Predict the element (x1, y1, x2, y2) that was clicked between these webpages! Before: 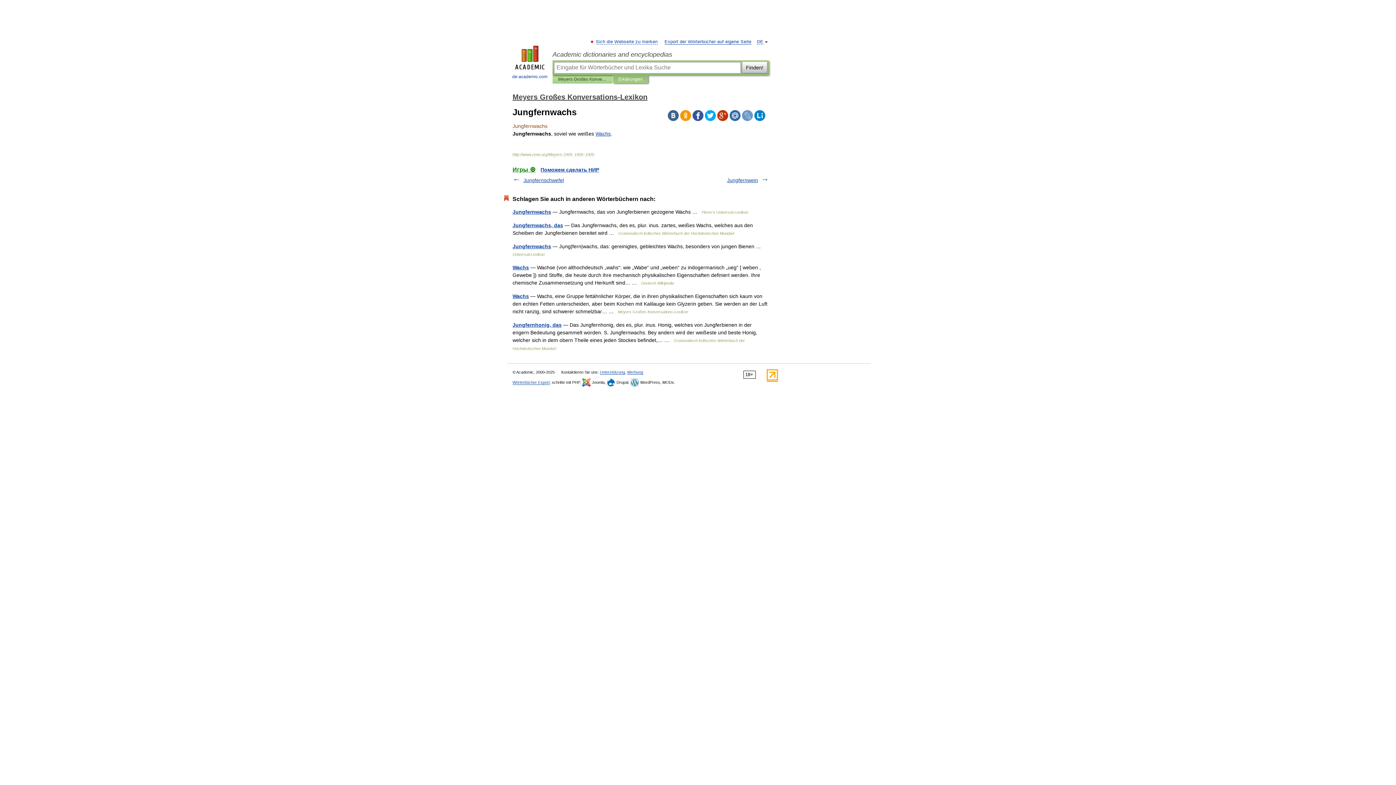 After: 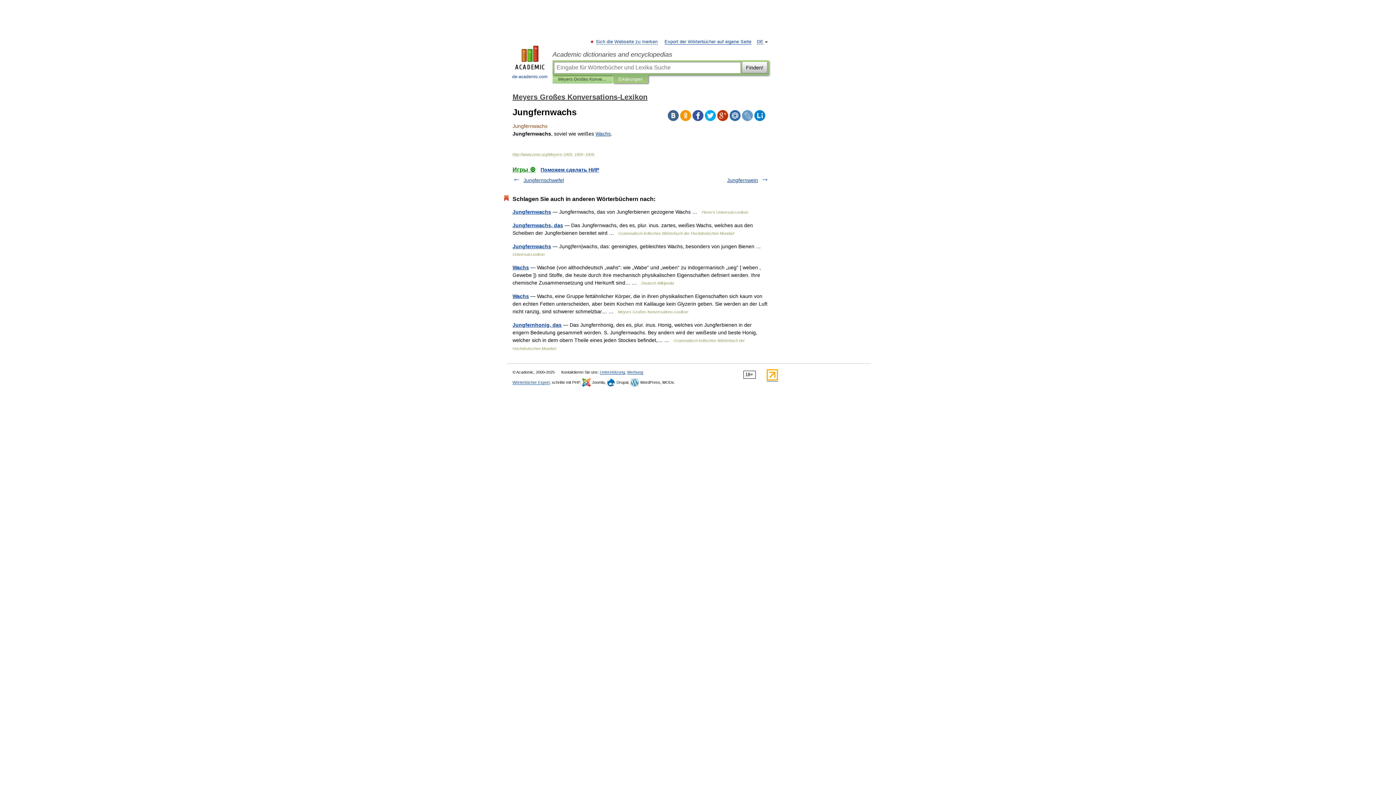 Action: bbox: (729, 110, 740, 121)